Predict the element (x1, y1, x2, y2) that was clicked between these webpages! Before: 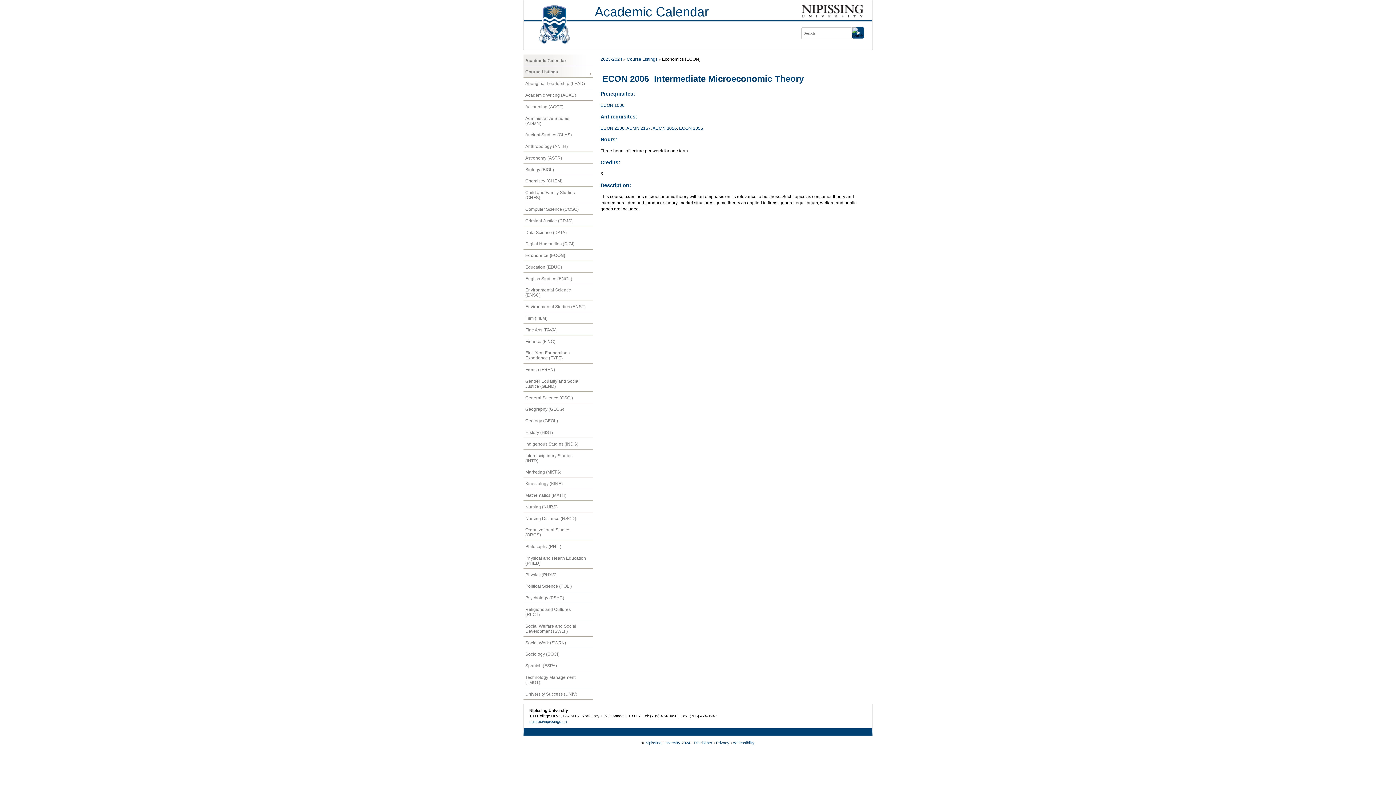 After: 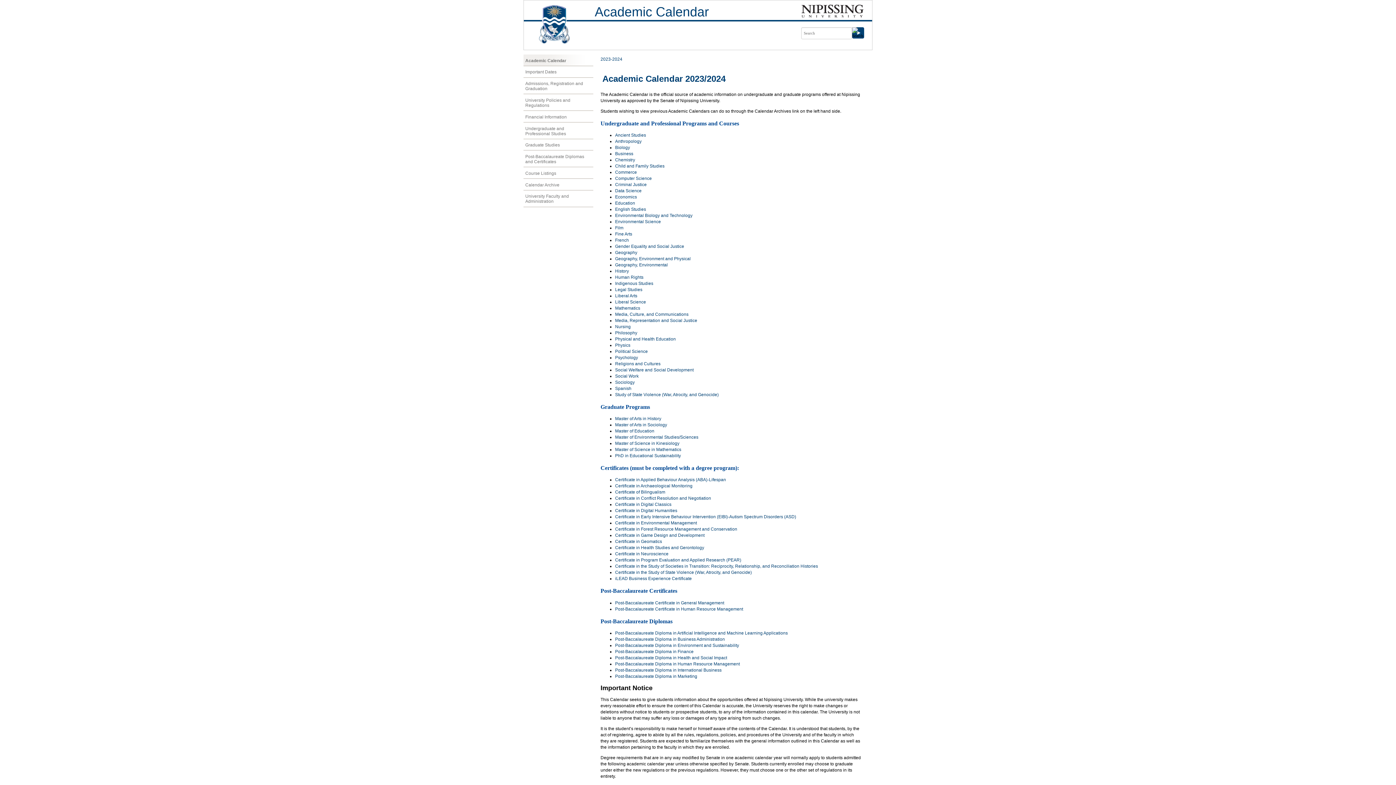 Action: label: 2023-2024 bbox: (600, 56, 622, 61)